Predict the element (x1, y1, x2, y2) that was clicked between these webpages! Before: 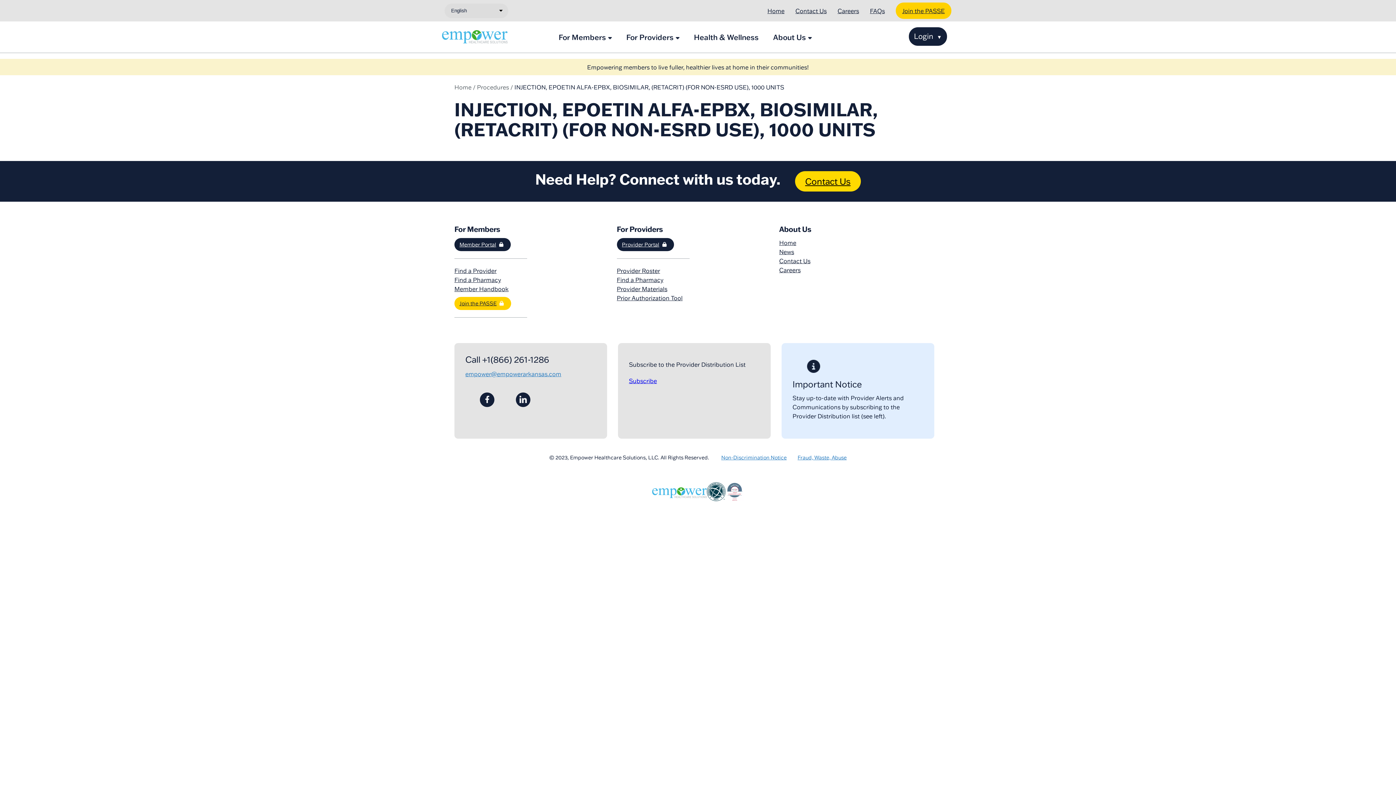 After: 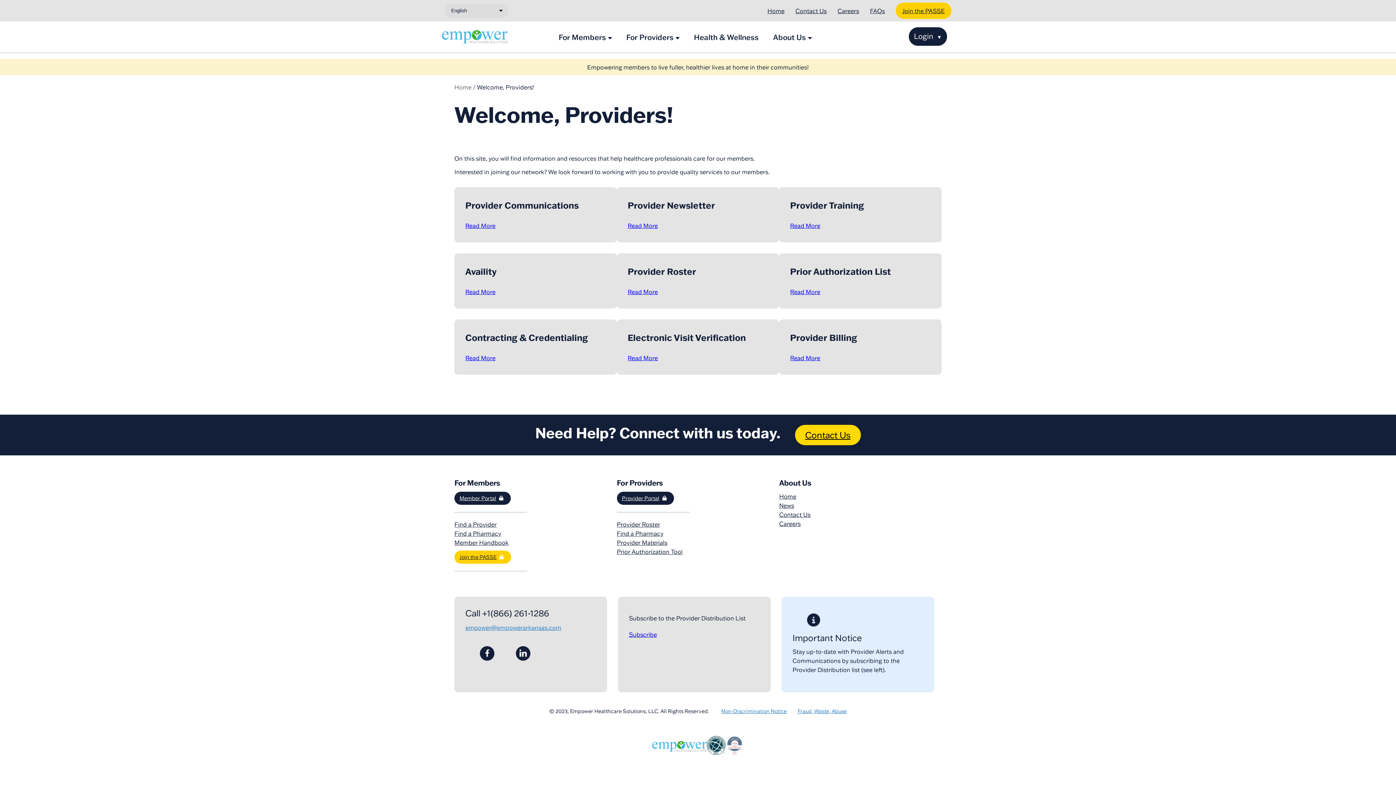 Action: bbox: (619, 29, 686, 44) label: For Providers